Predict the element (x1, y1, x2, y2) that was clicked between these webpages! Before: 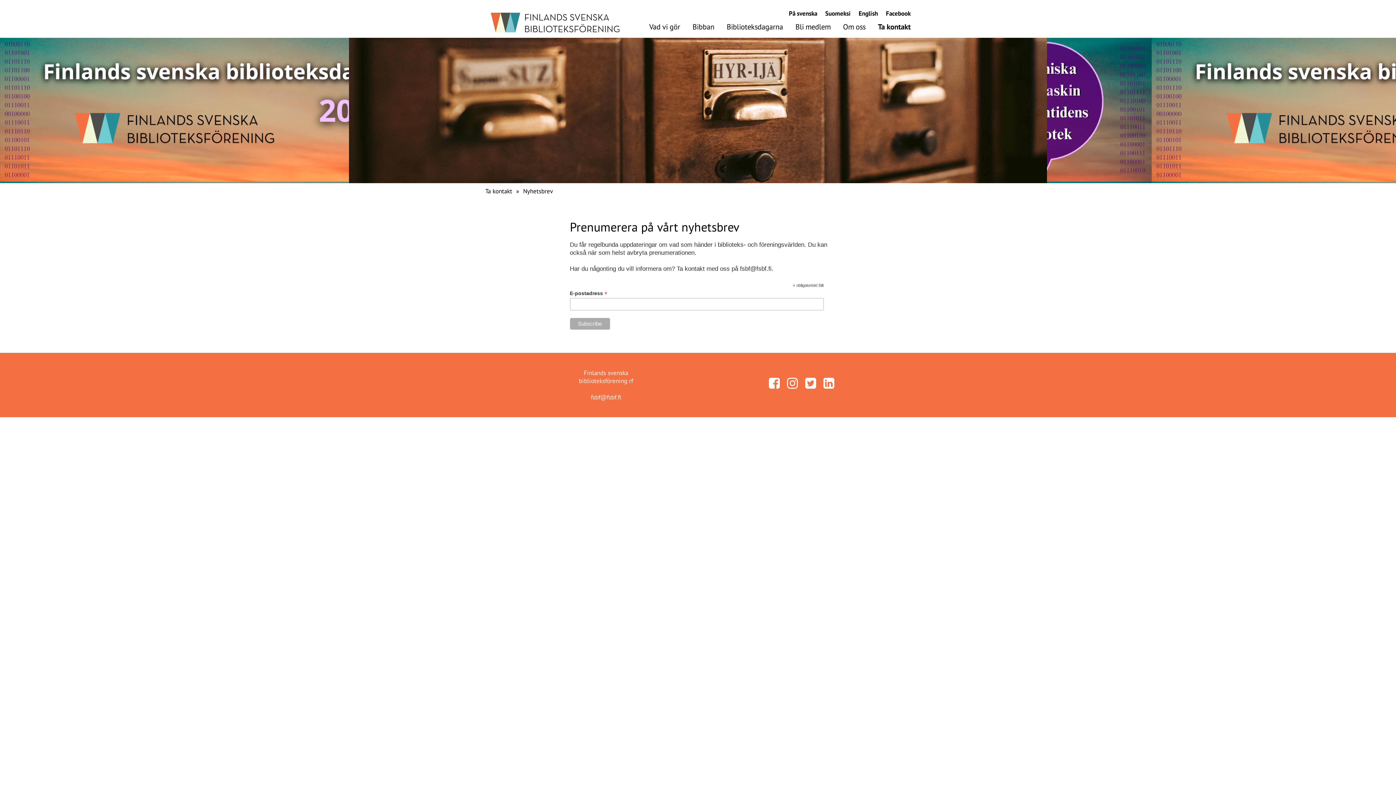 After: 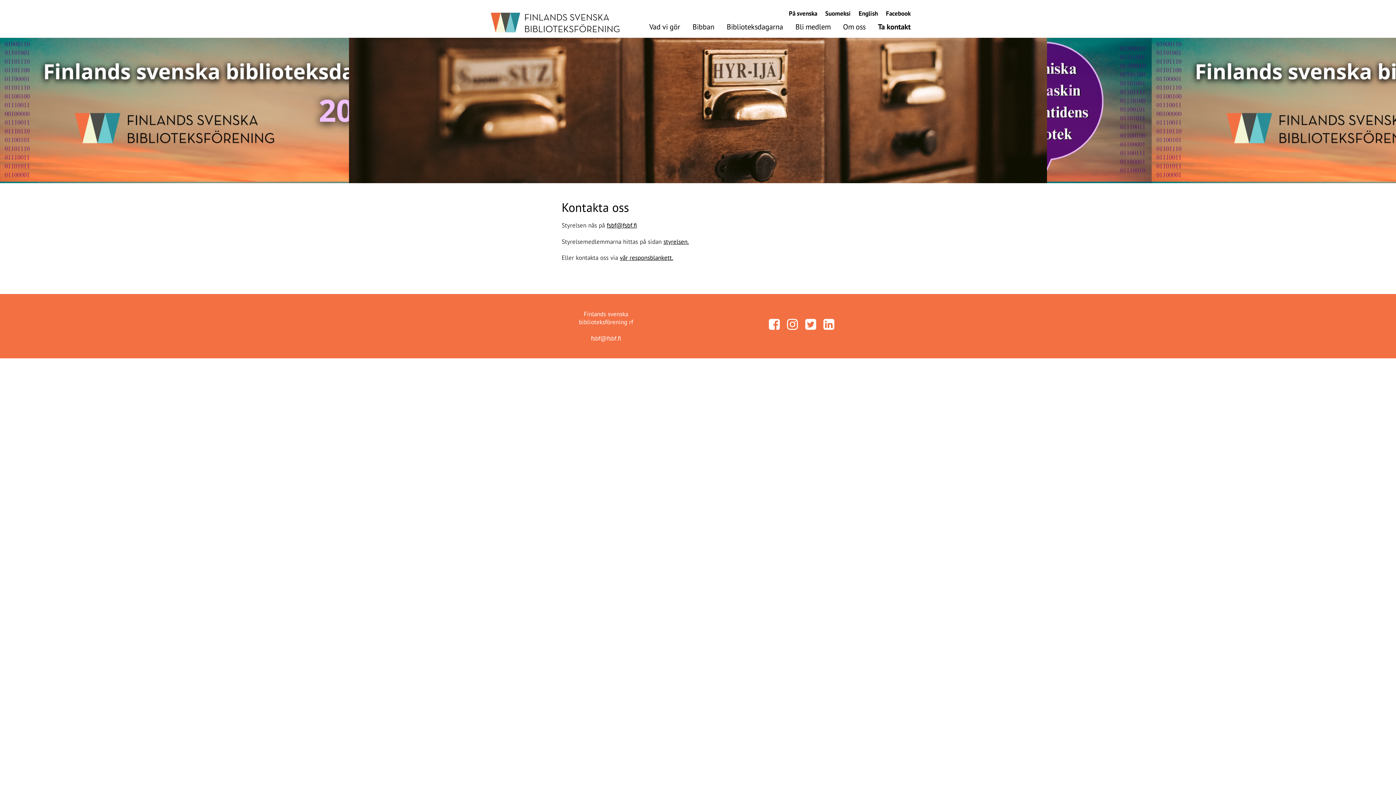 Action: label: Ta kontakt bbox: (485, 187, 523, 195)